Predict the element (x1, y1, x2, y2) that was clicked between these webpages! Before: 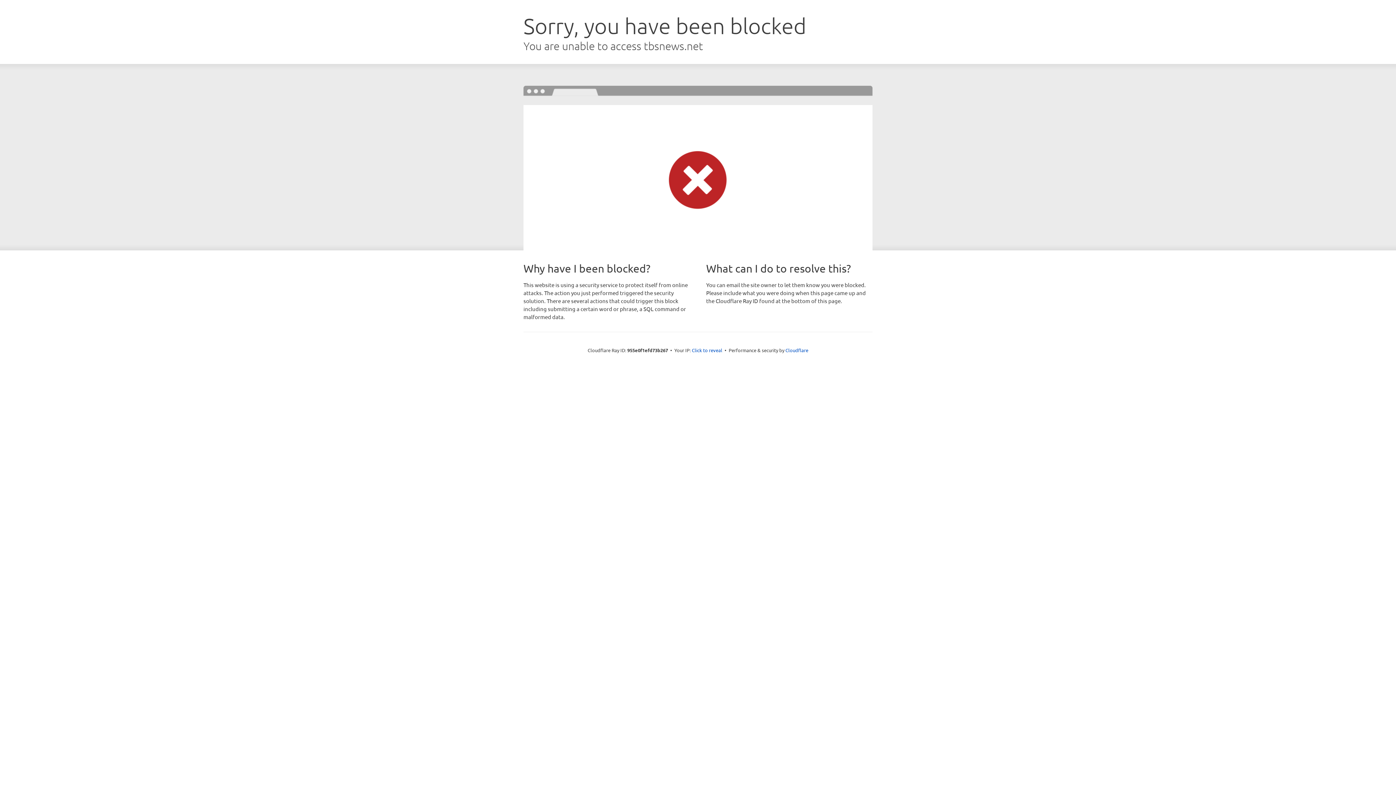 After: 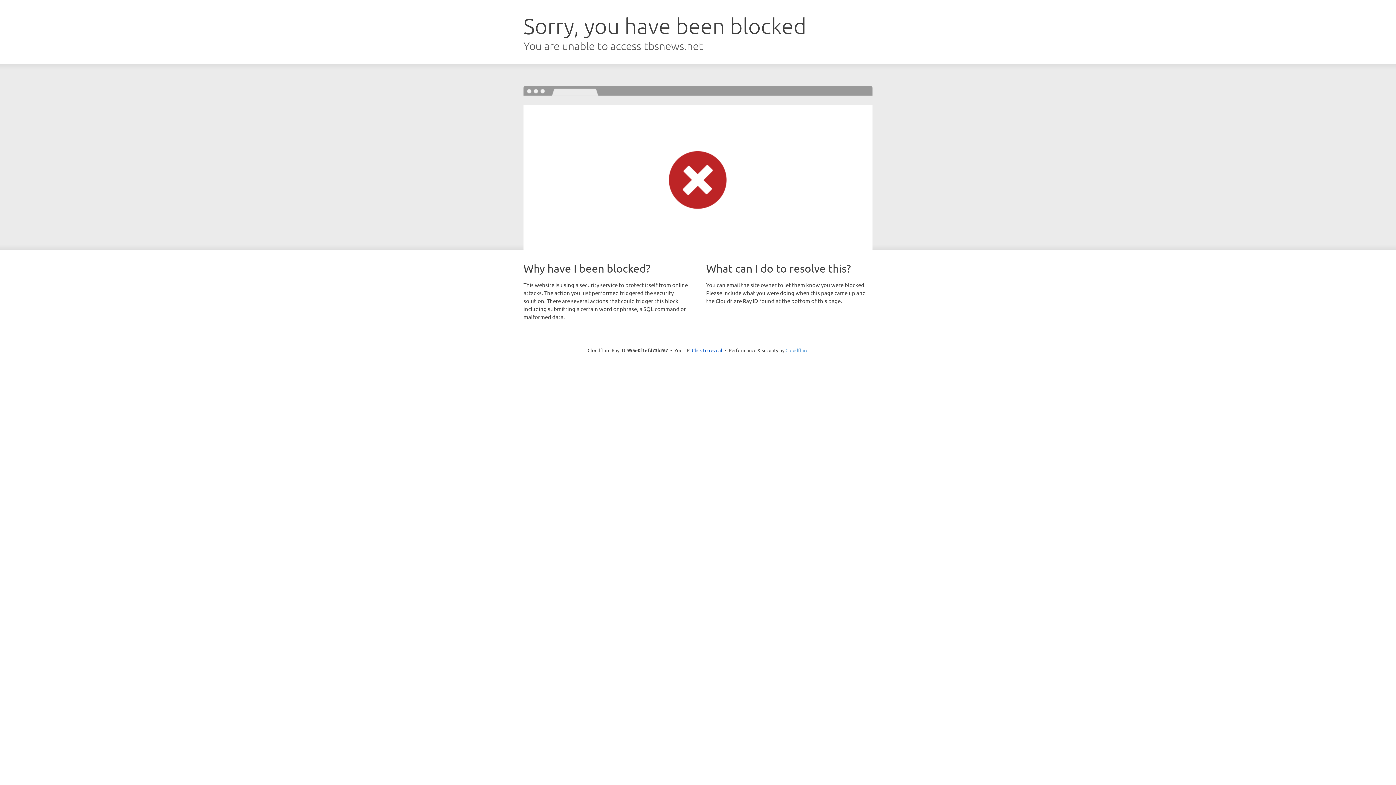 Action: label: Cloudflare bbox: (785, 347, 808, 353)